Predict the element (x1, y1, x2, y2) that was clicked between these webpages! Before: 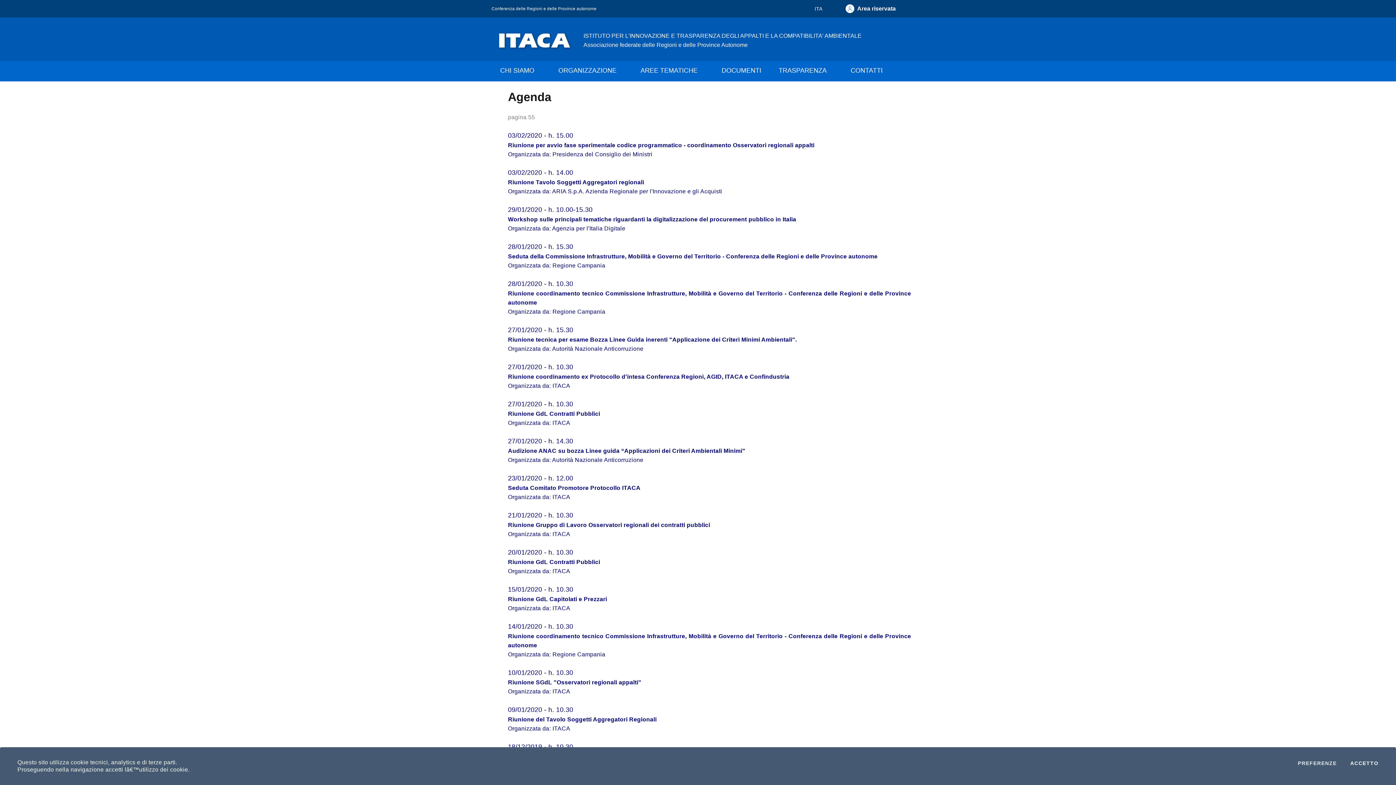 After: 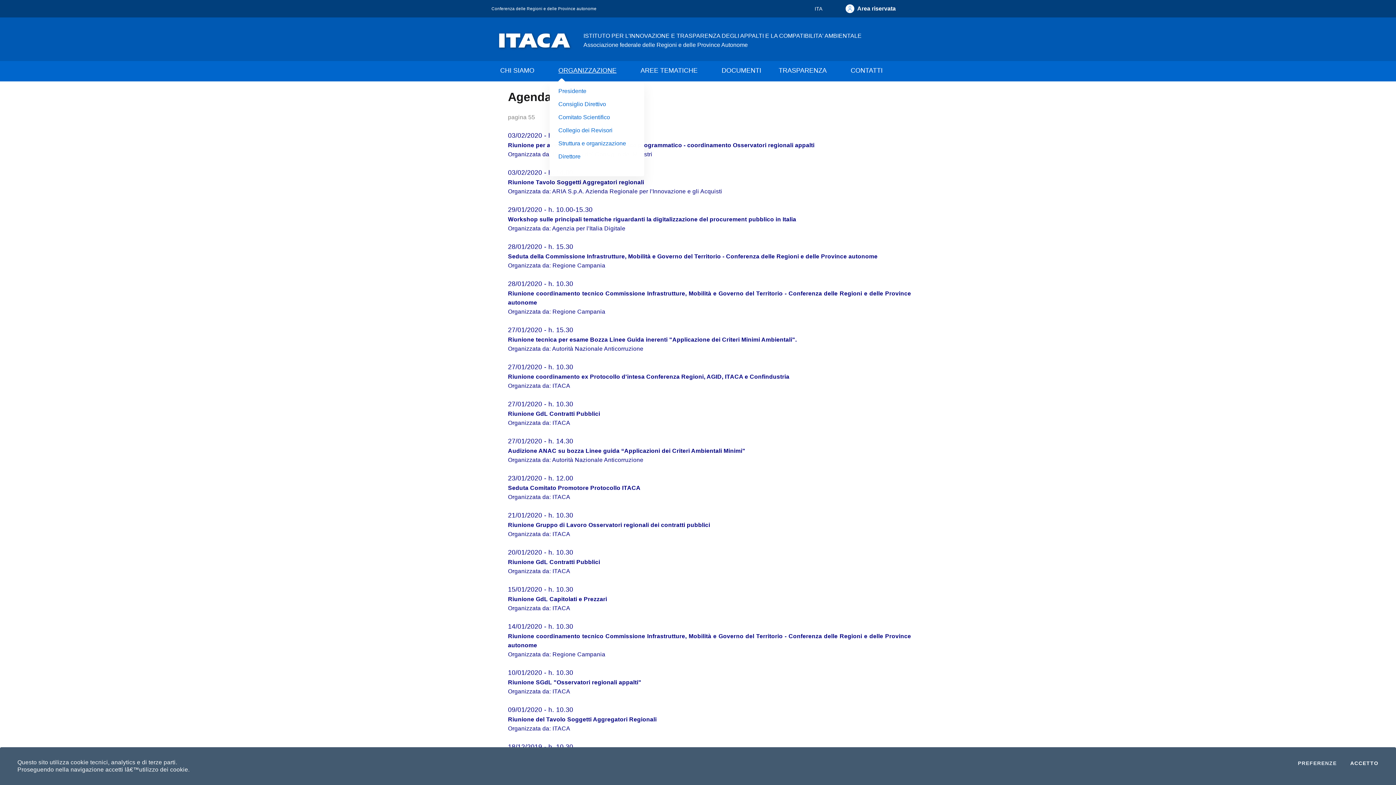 Action: label: ORGANIZZAZIONE bbox: (549, 61, 632, 81)